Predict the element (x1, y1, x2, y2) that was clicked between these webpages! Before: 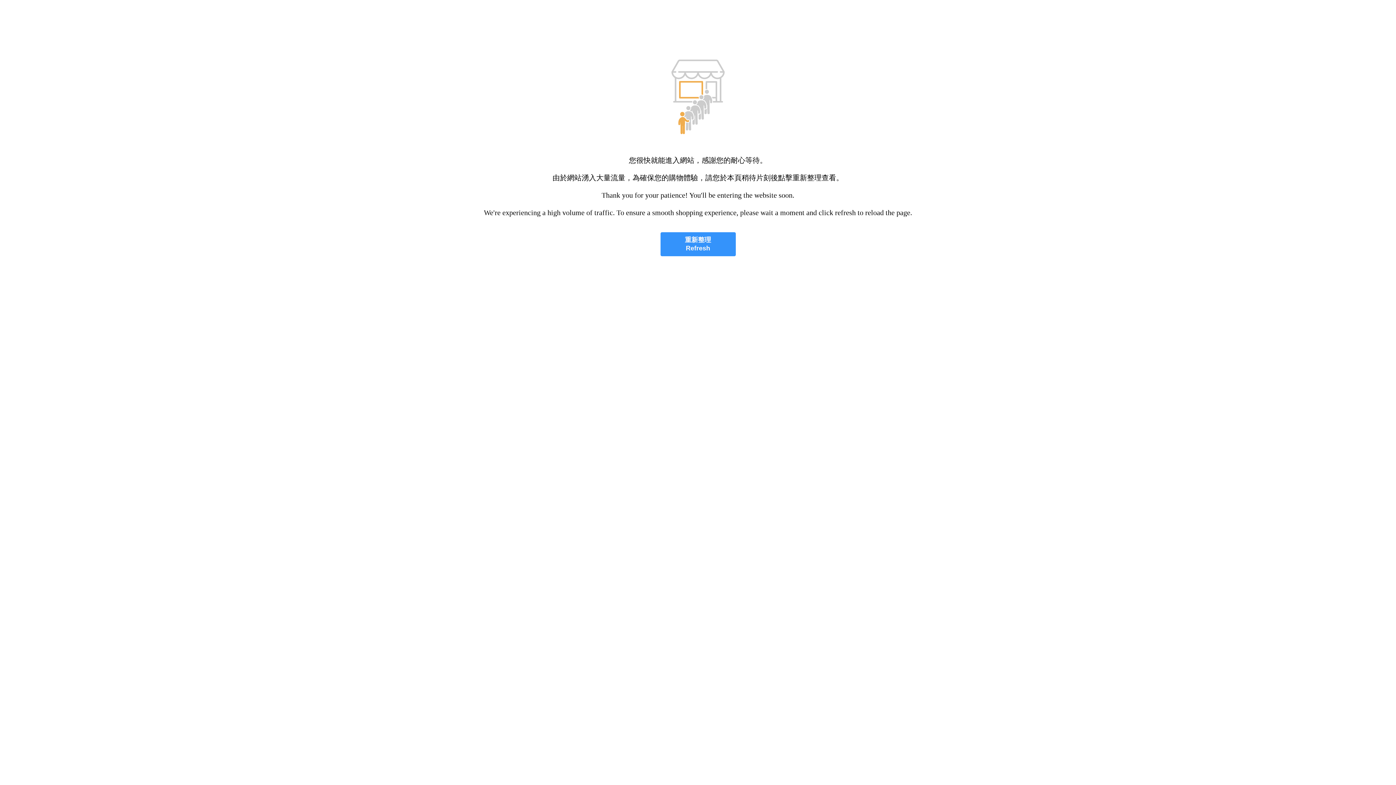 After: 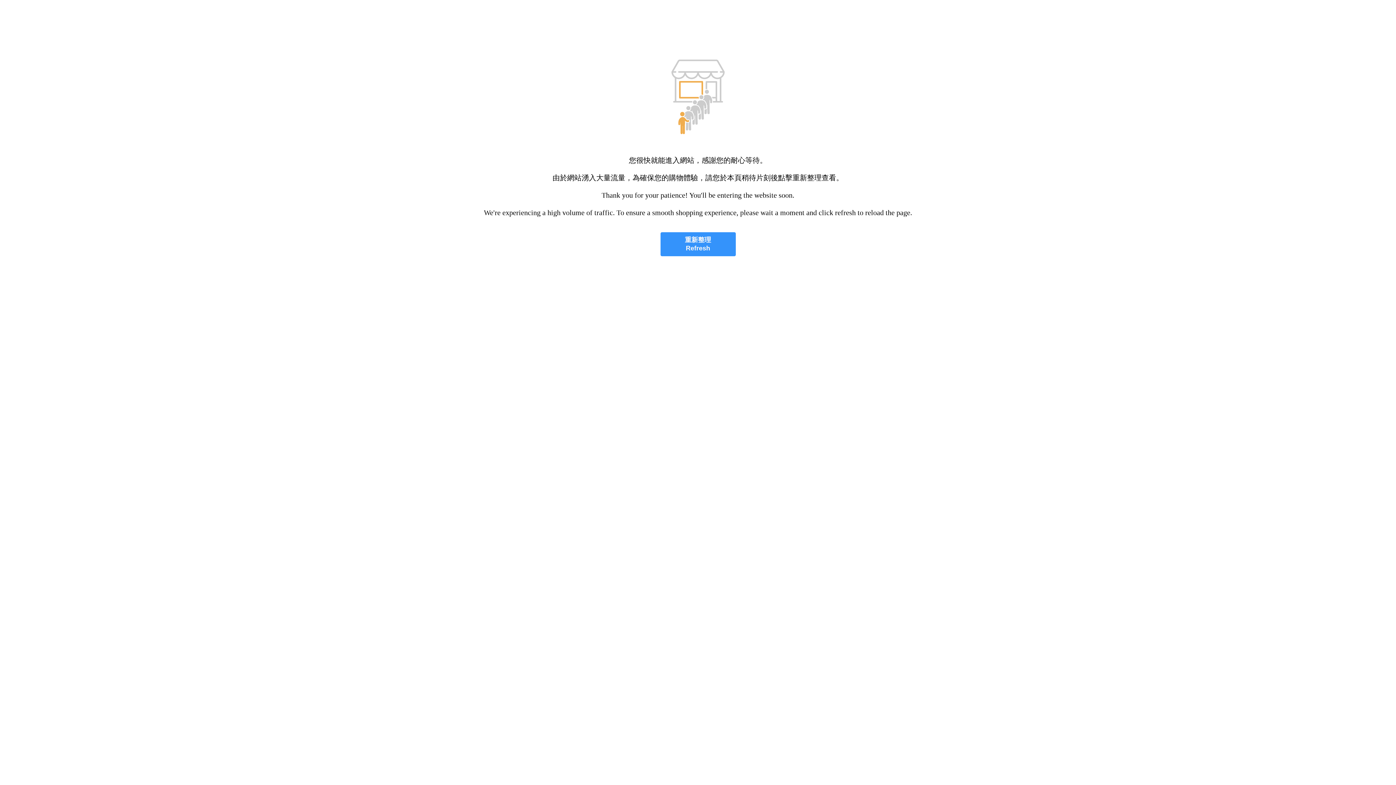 Action: label: 重新整理
Refresh bbox: (660, 232, 735, 256)